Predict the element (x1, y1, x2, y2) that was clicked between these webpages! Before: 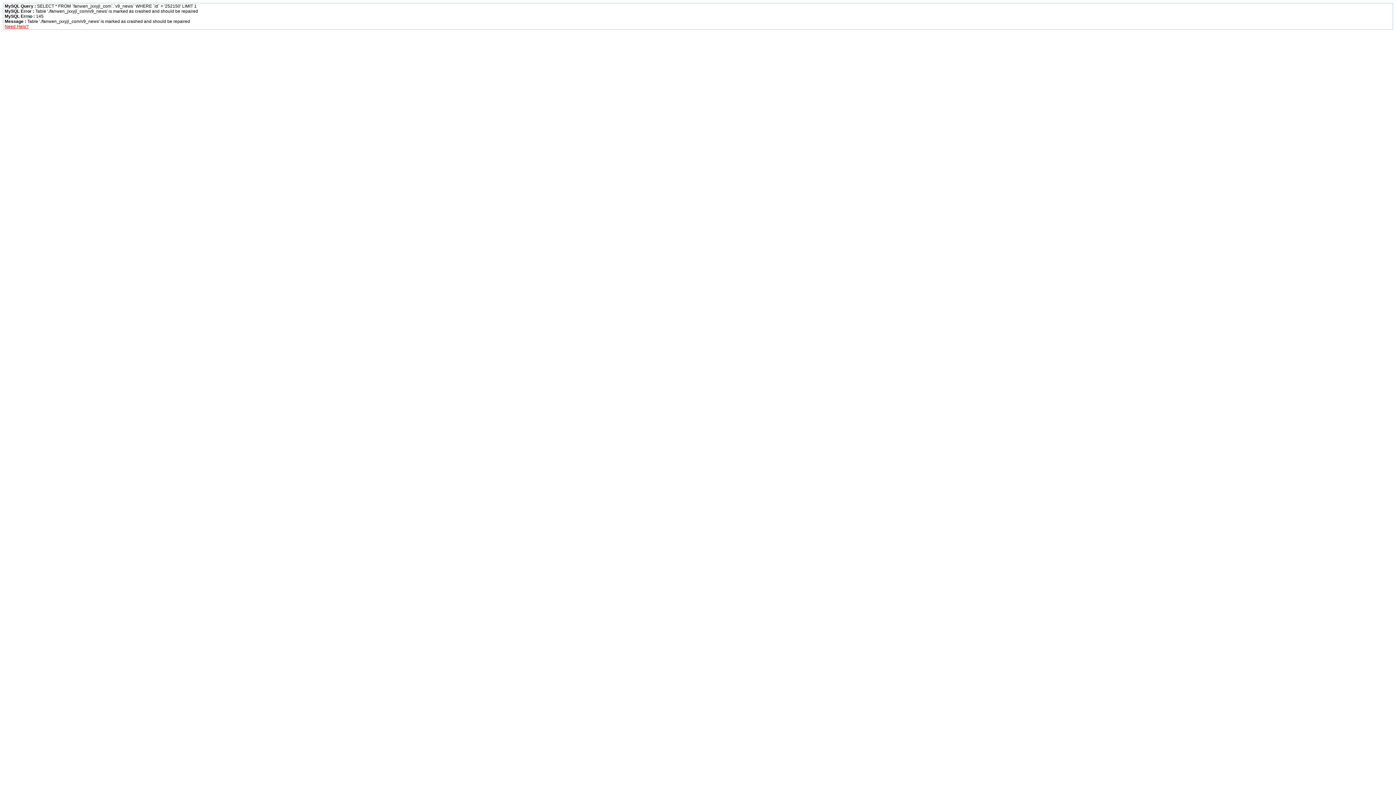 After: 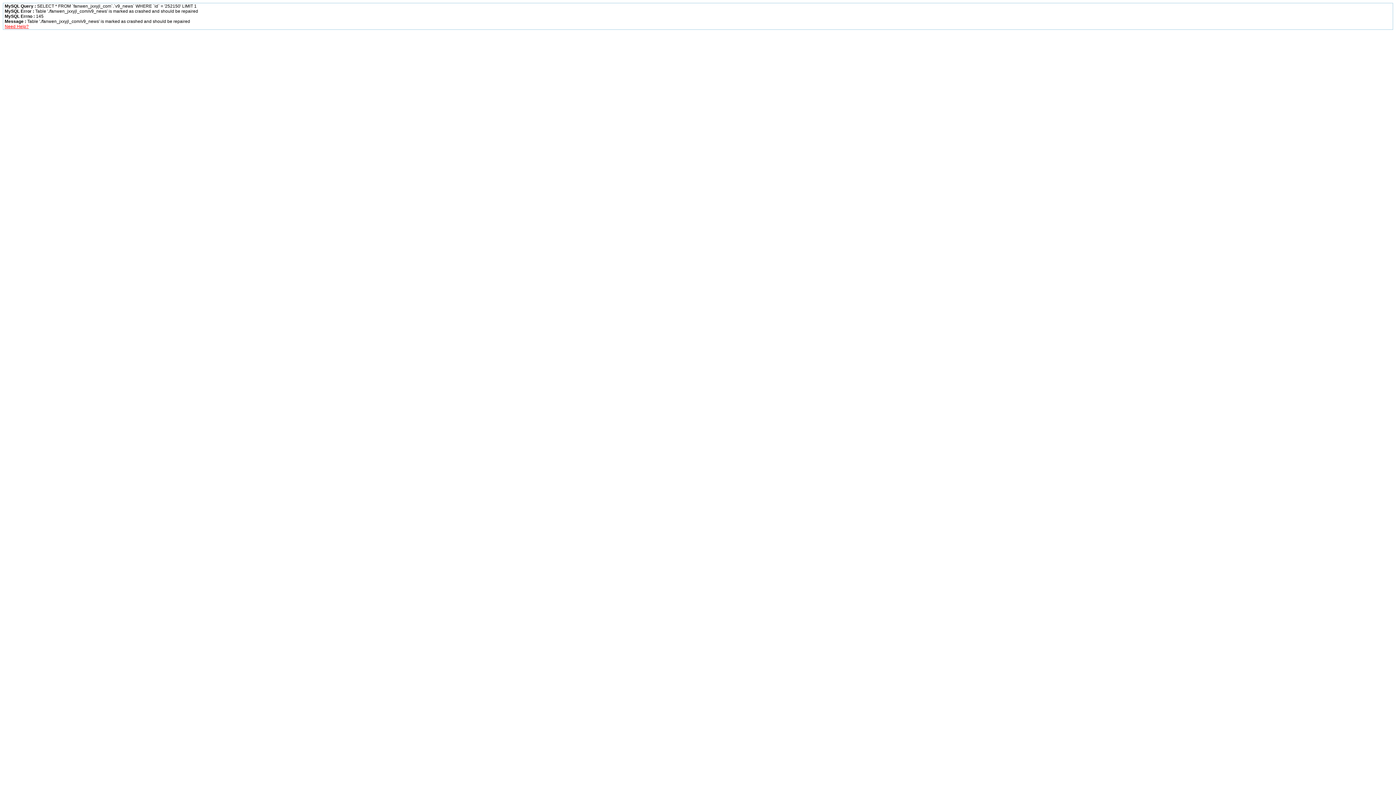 Action: bbox: (4, 24, 28, 29) label: Need Help?